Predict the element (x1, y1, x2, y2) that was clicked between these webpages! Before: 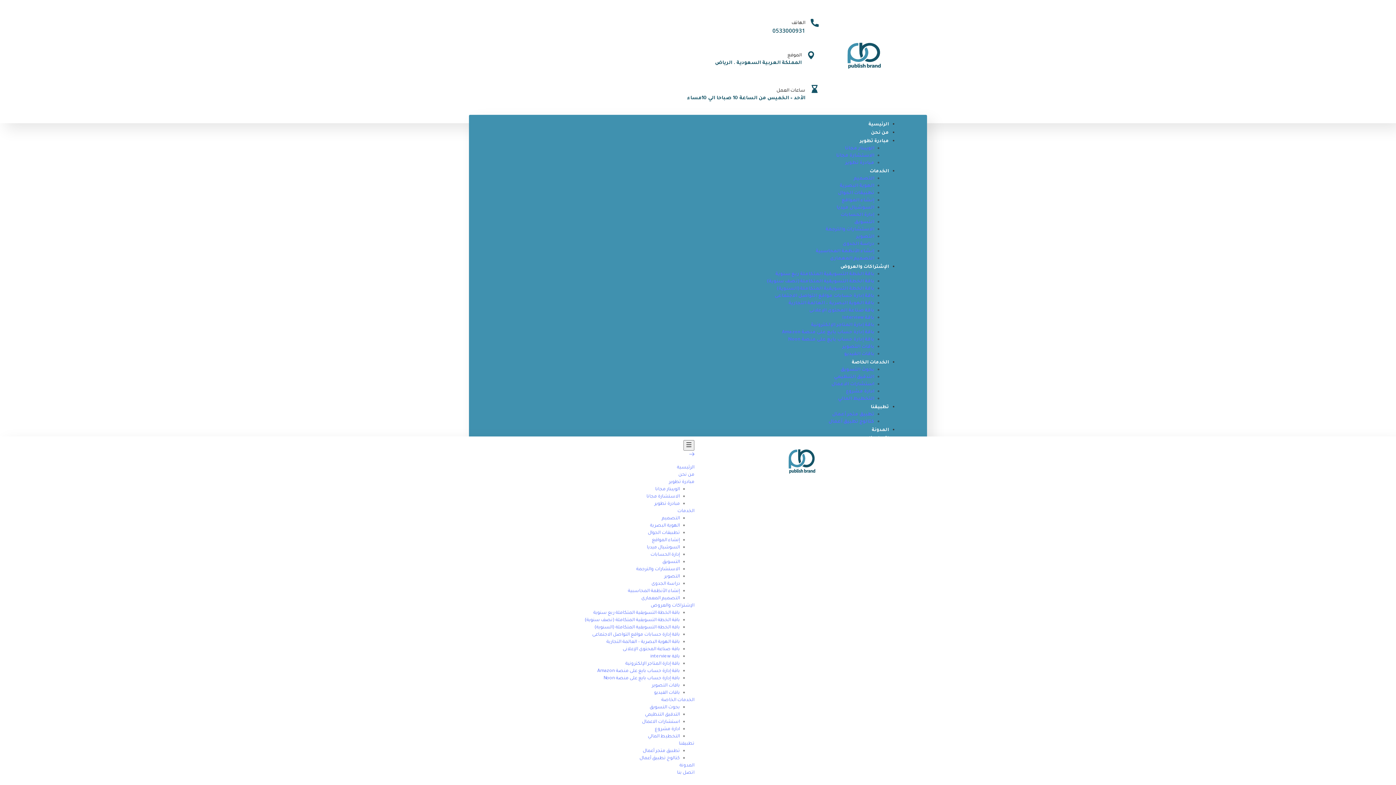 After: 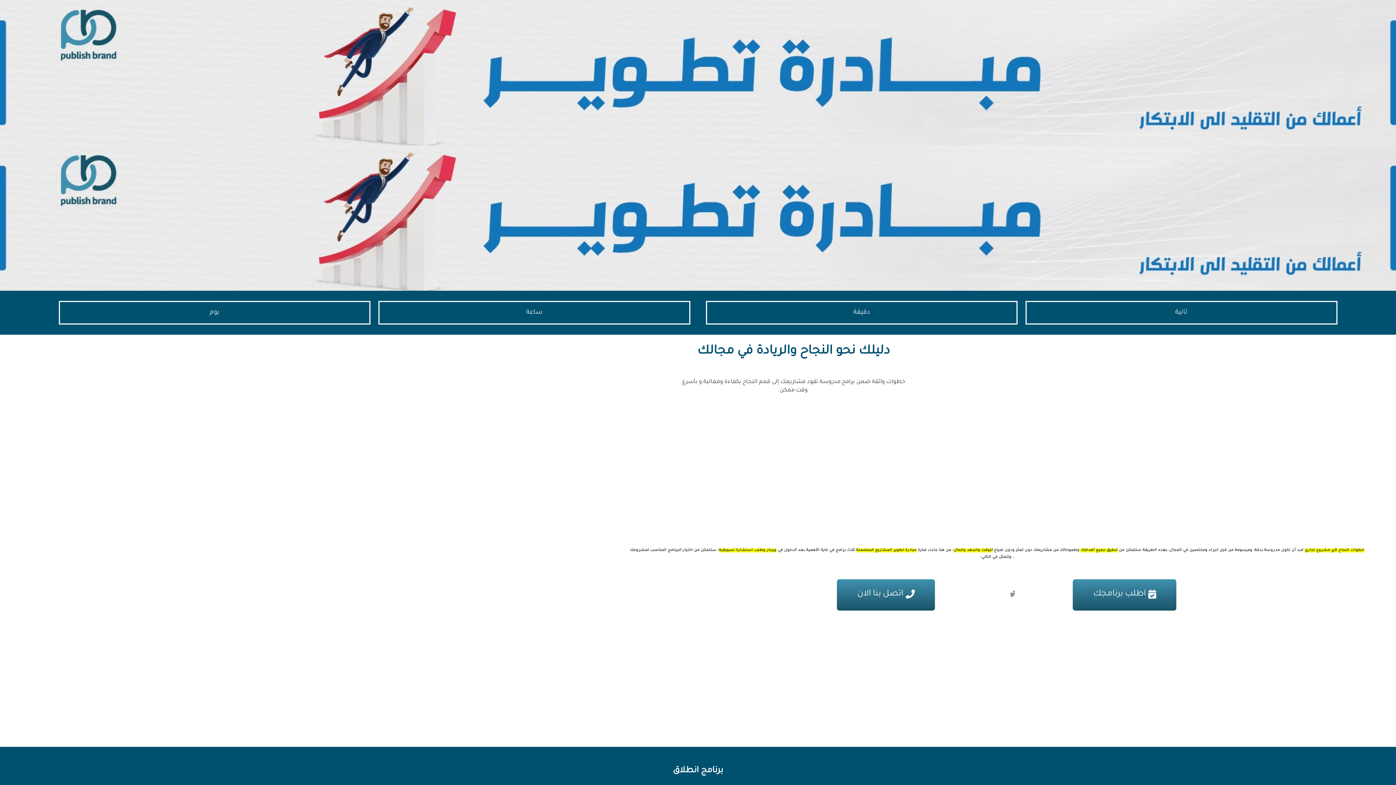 Action: bbox: (860, 139, 889, 144) label: مبادرة تطوير